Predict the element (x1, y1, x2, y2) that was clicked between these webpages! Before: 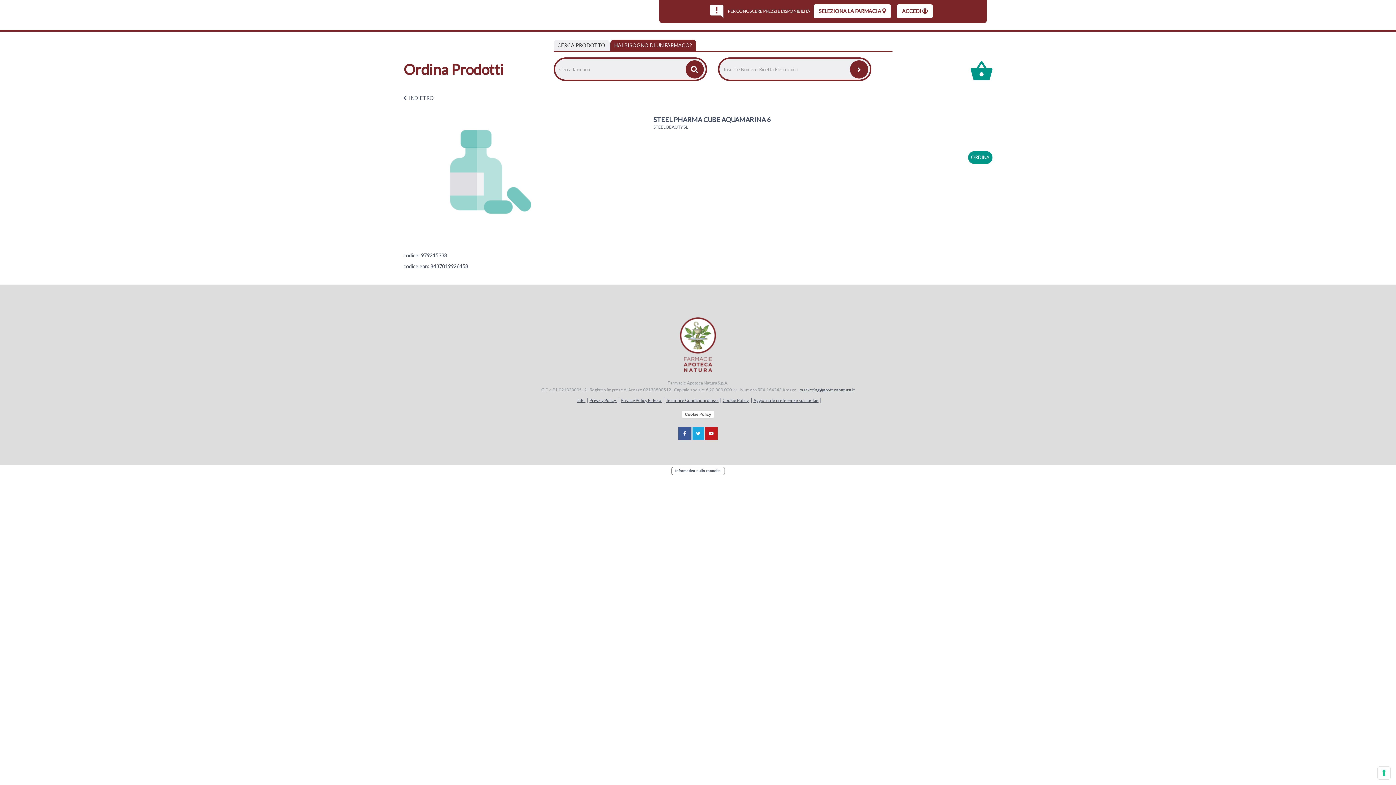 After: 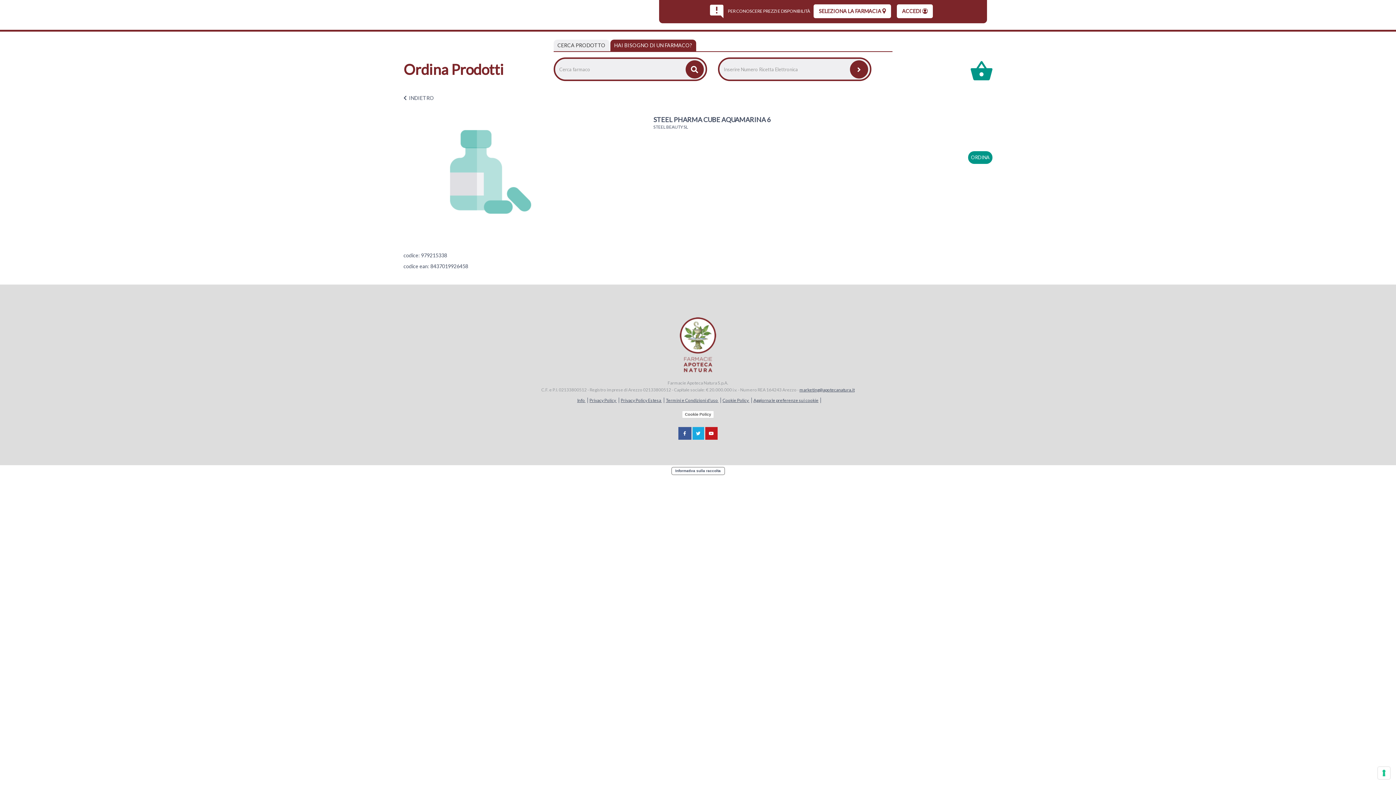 Action: bbox: (751, 397, 820, 403) label: Aggiorna le preferenze sui cookie